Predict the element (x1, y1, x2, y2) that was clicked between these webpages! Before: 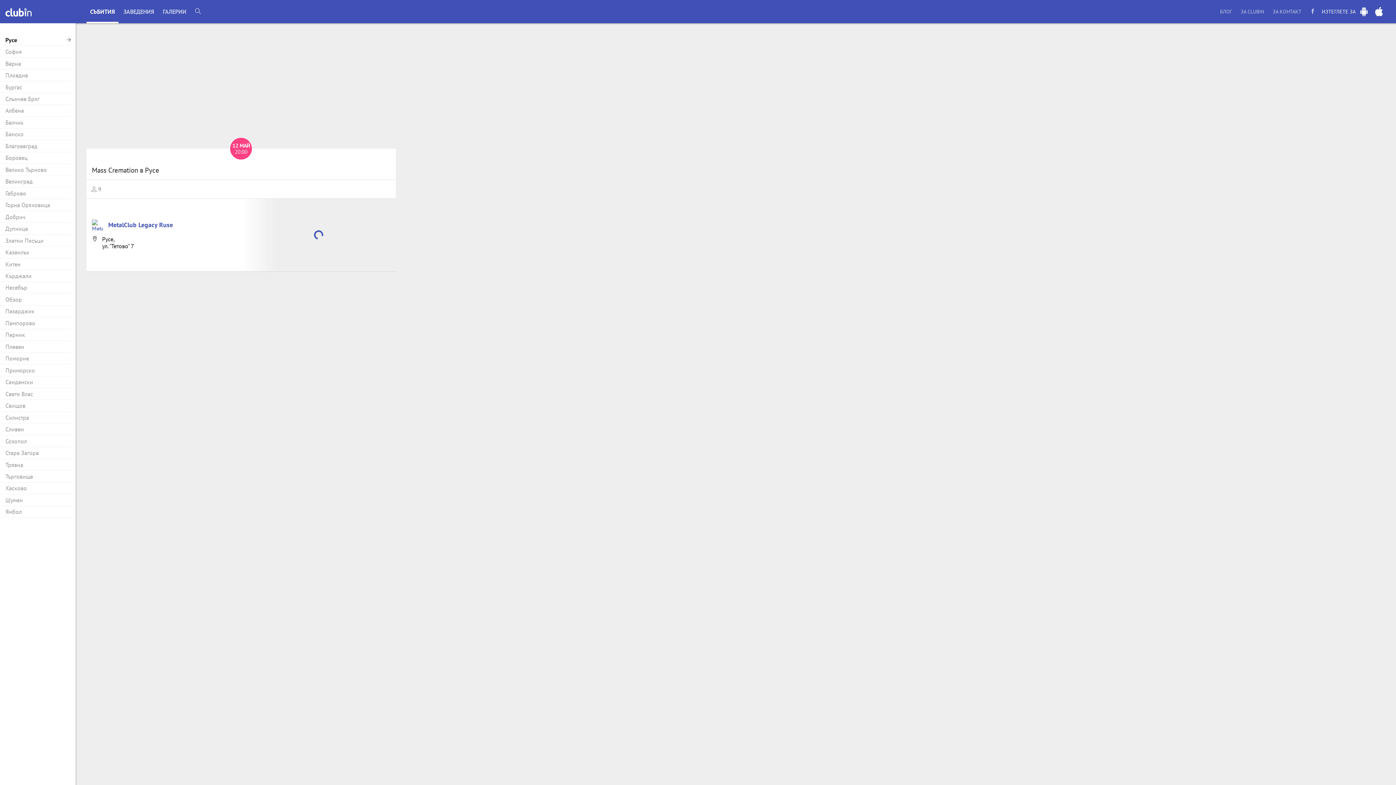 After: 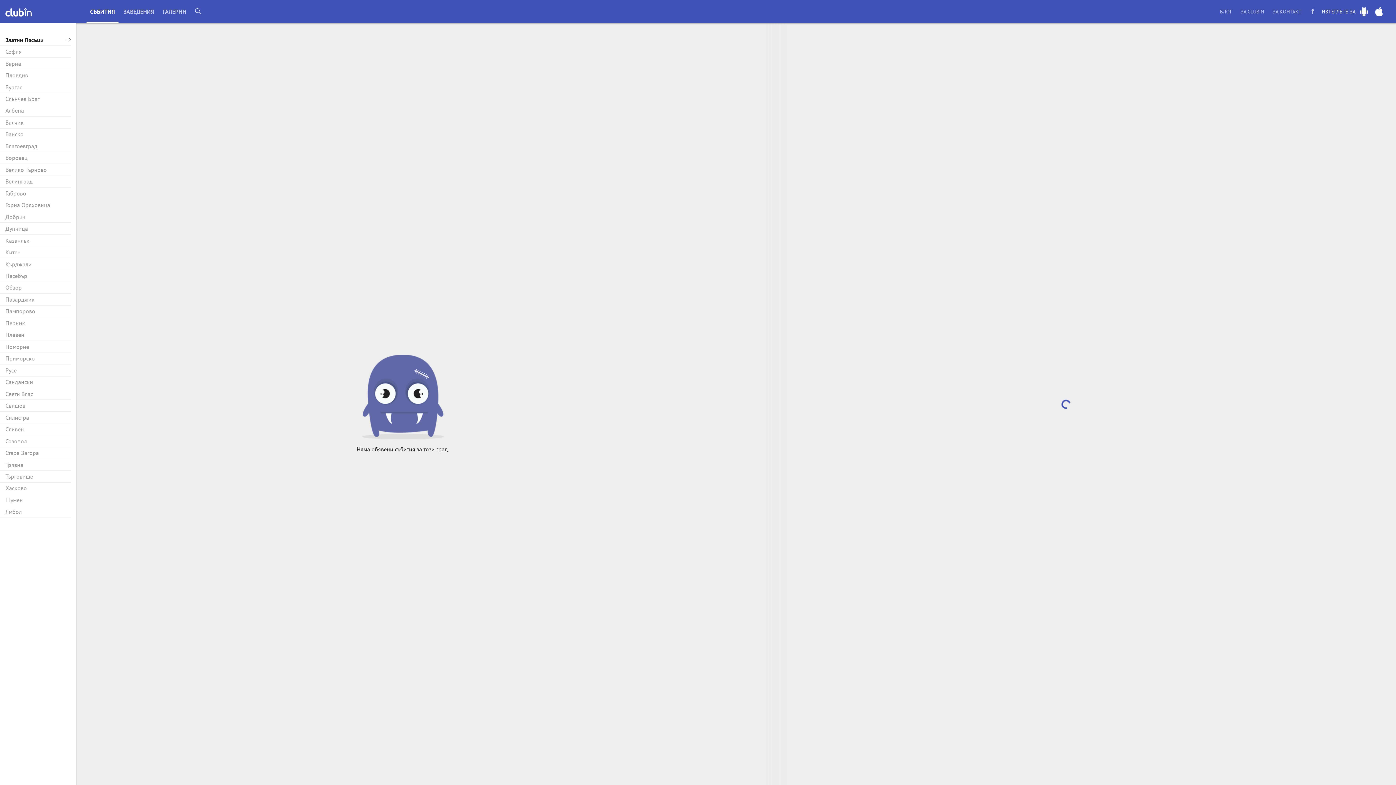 Action: label: Златни Пясъци bbox: (0, 234, 71, 246)